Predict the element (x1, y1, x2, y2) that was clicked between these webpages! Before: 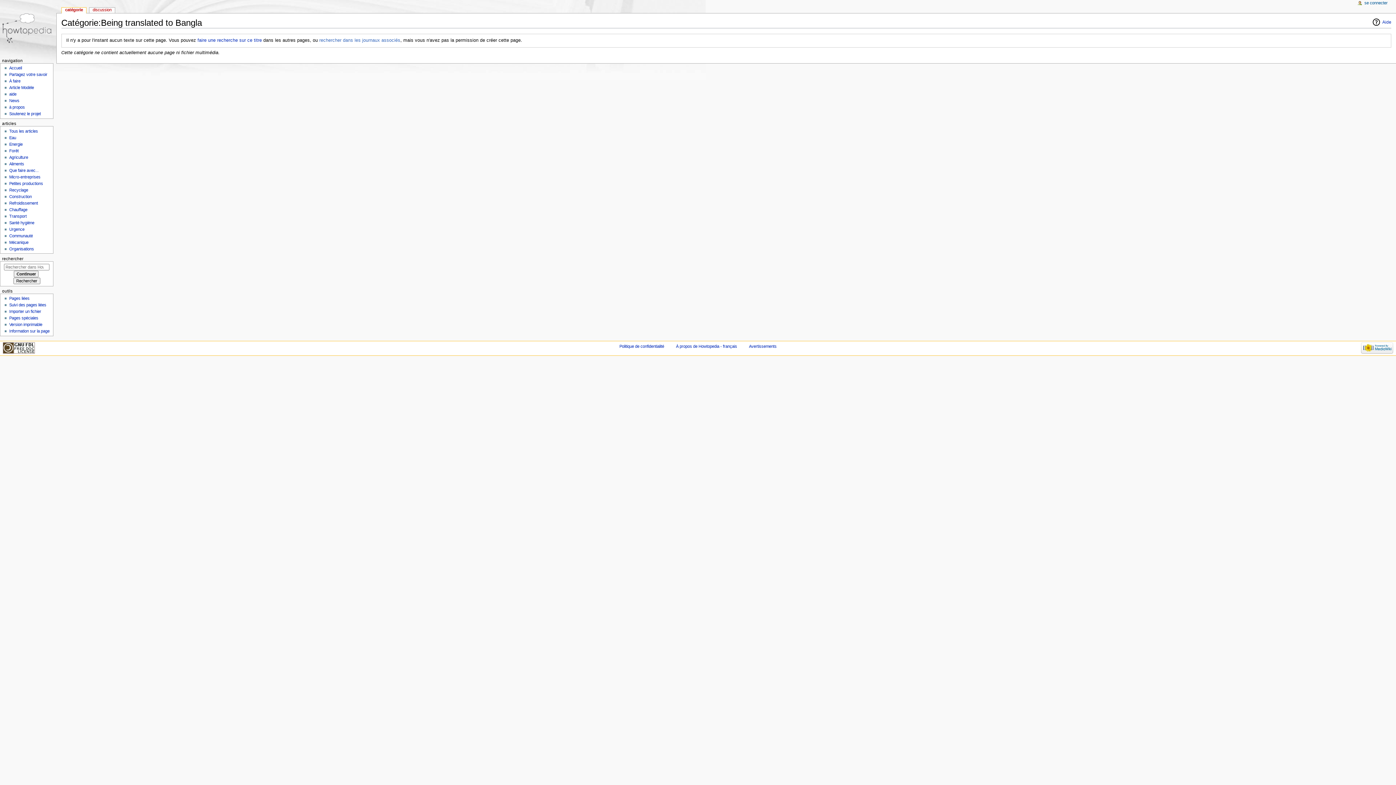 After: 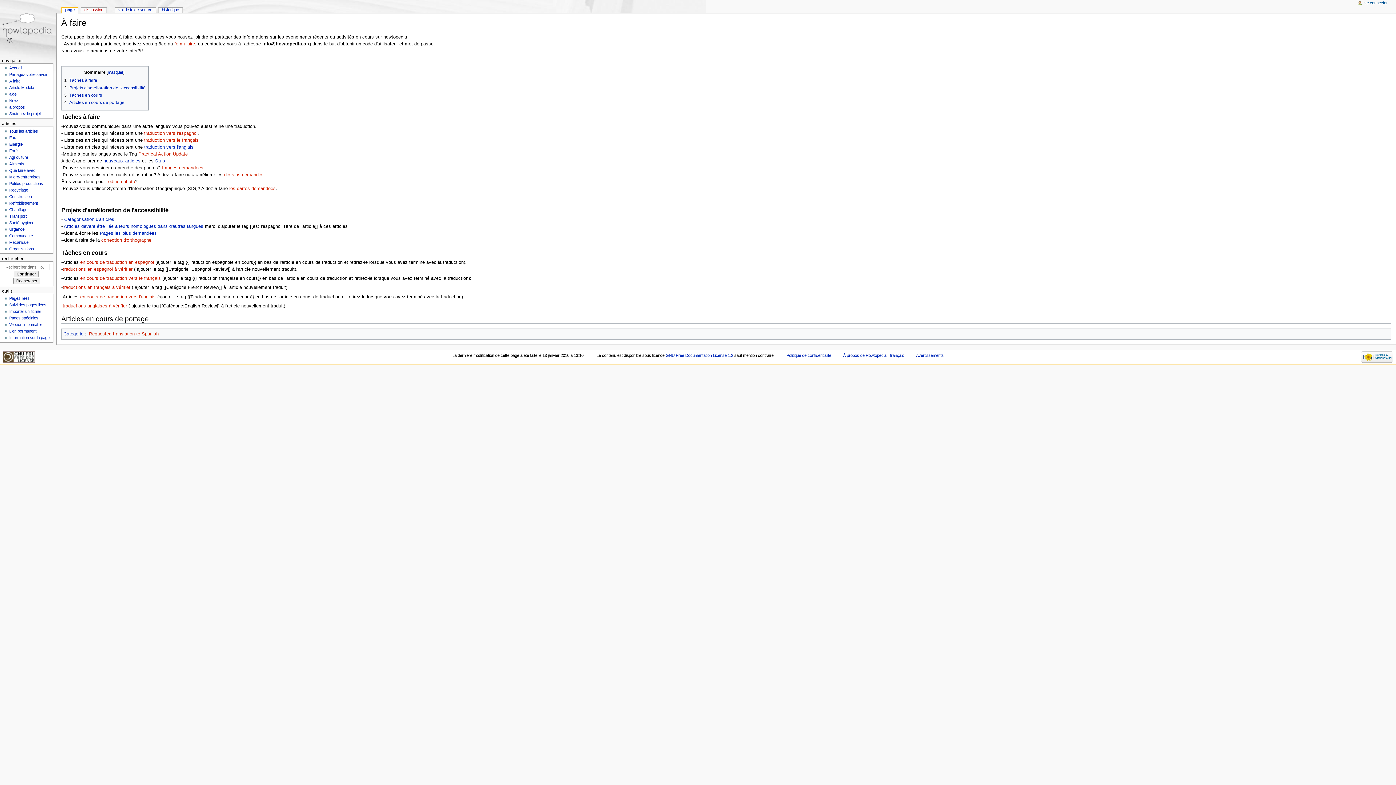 Action: bbox: (9, 79, 20, 83) label: À faire